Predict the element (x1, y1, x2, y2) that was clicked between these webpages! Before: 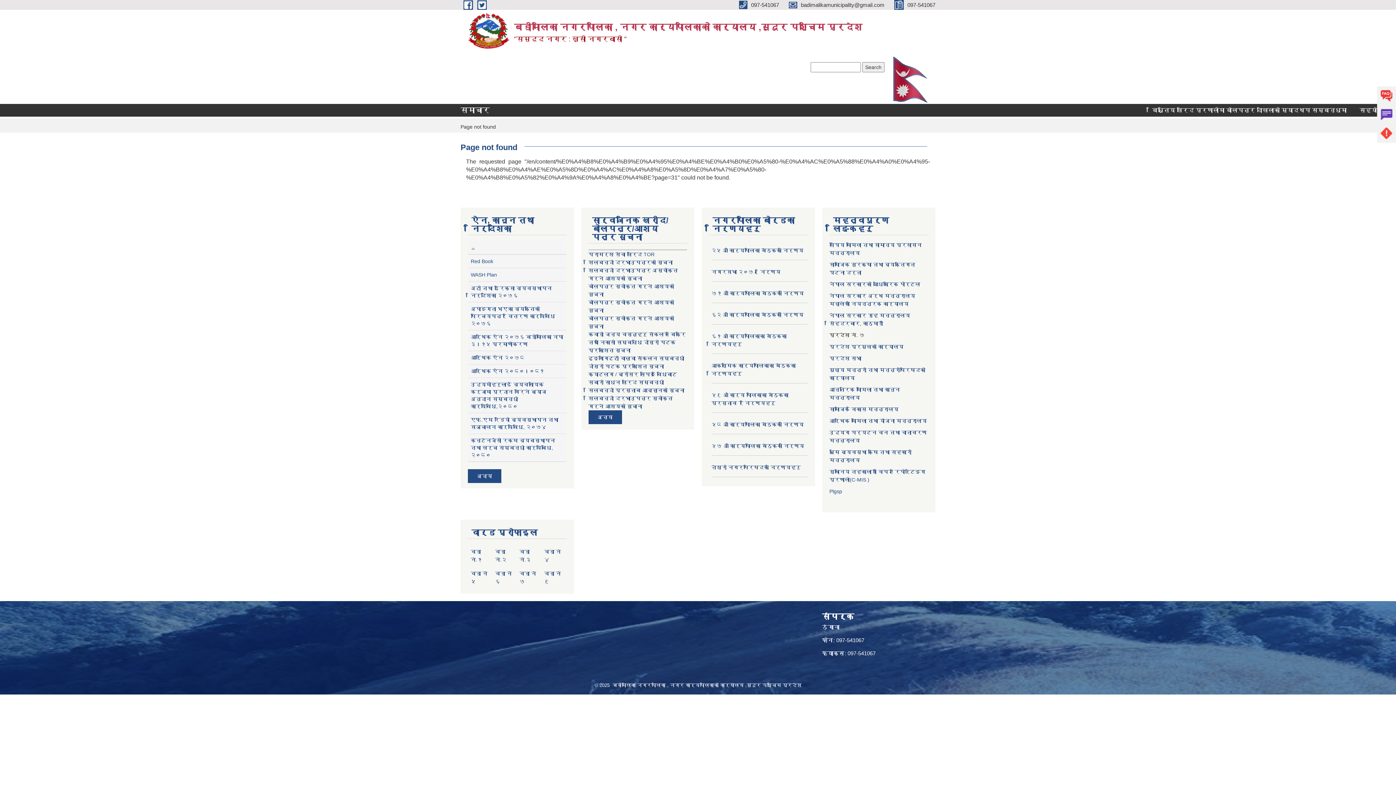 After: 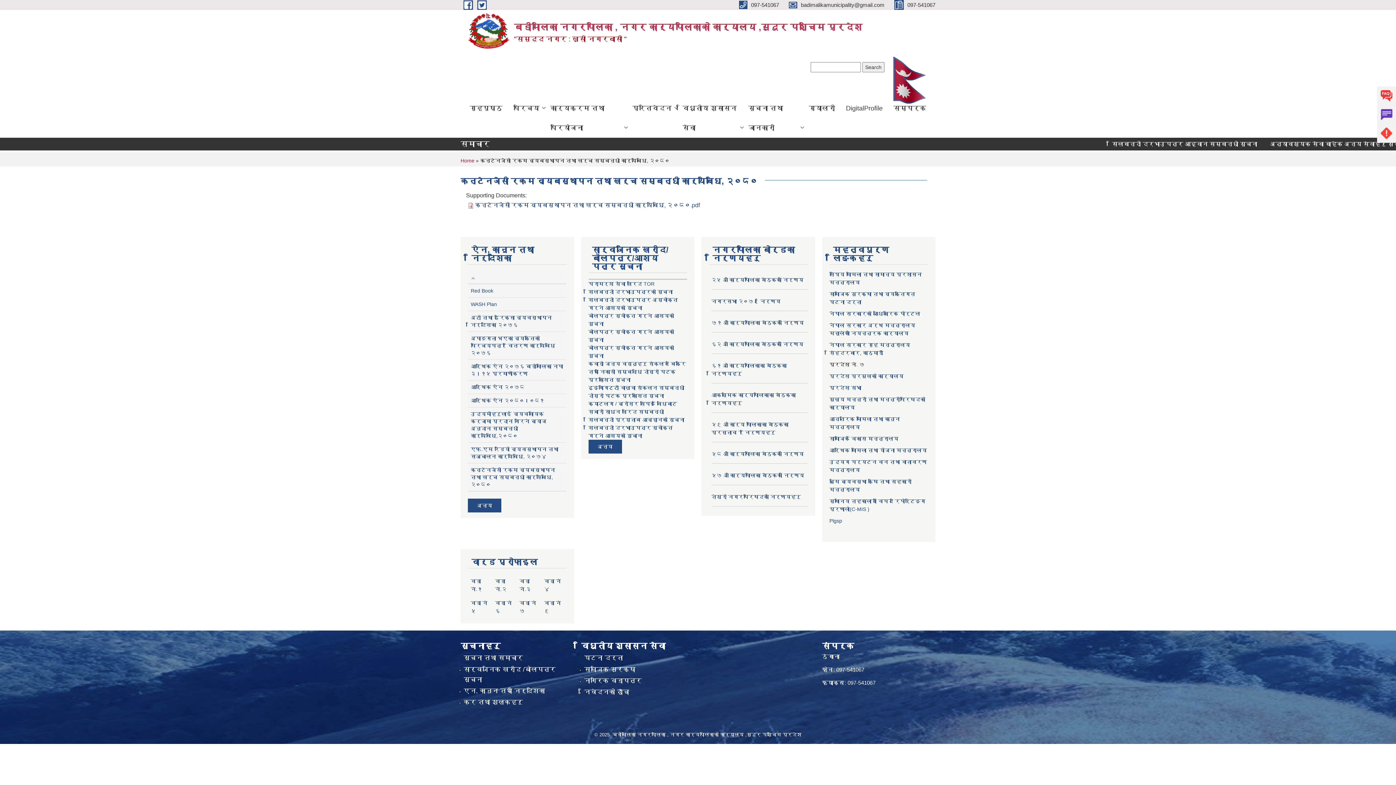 Action: bbox: (470, 437, 555, 458) label: कन्टेनजेंसी रकम व्यबस्थापन तथा खर्च सम्बन्धी कार्यबिधि, २०८०